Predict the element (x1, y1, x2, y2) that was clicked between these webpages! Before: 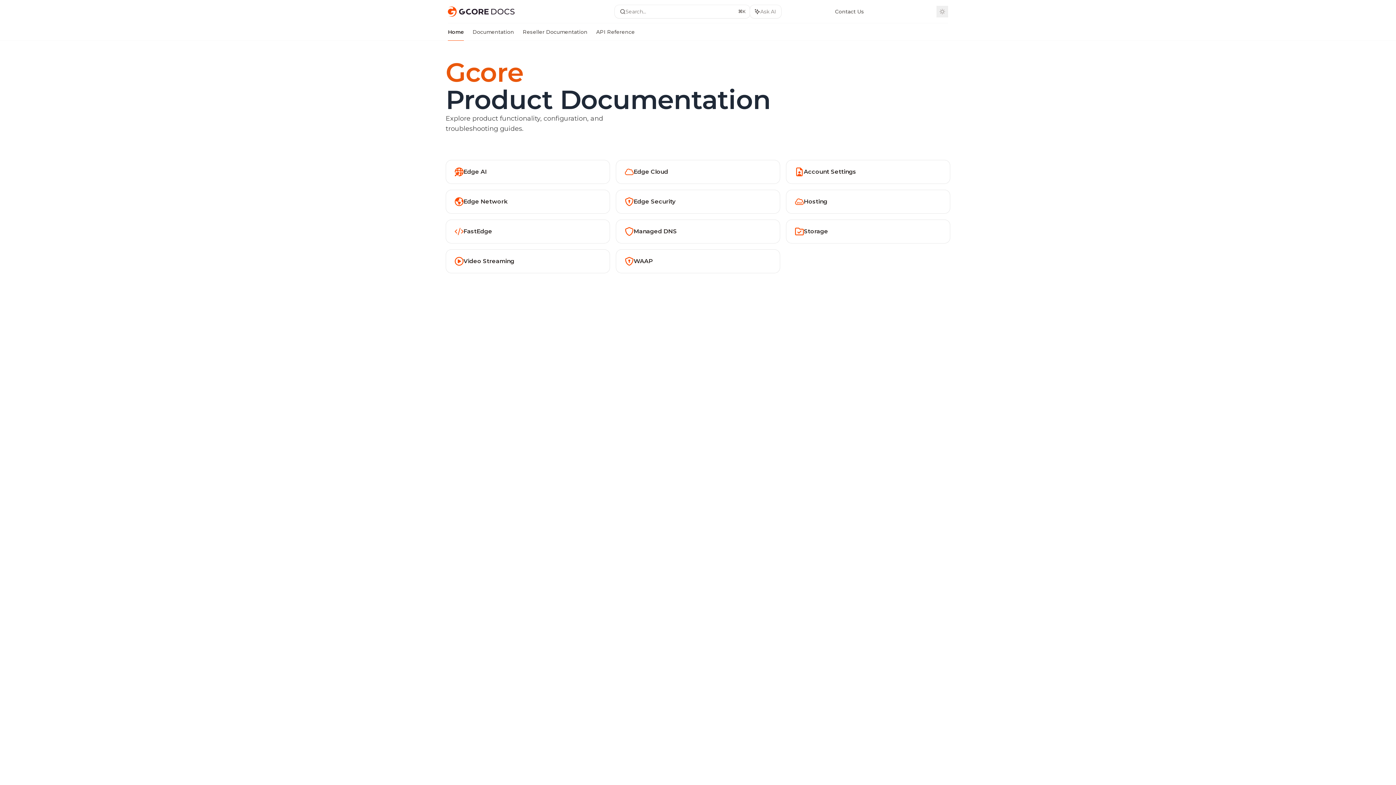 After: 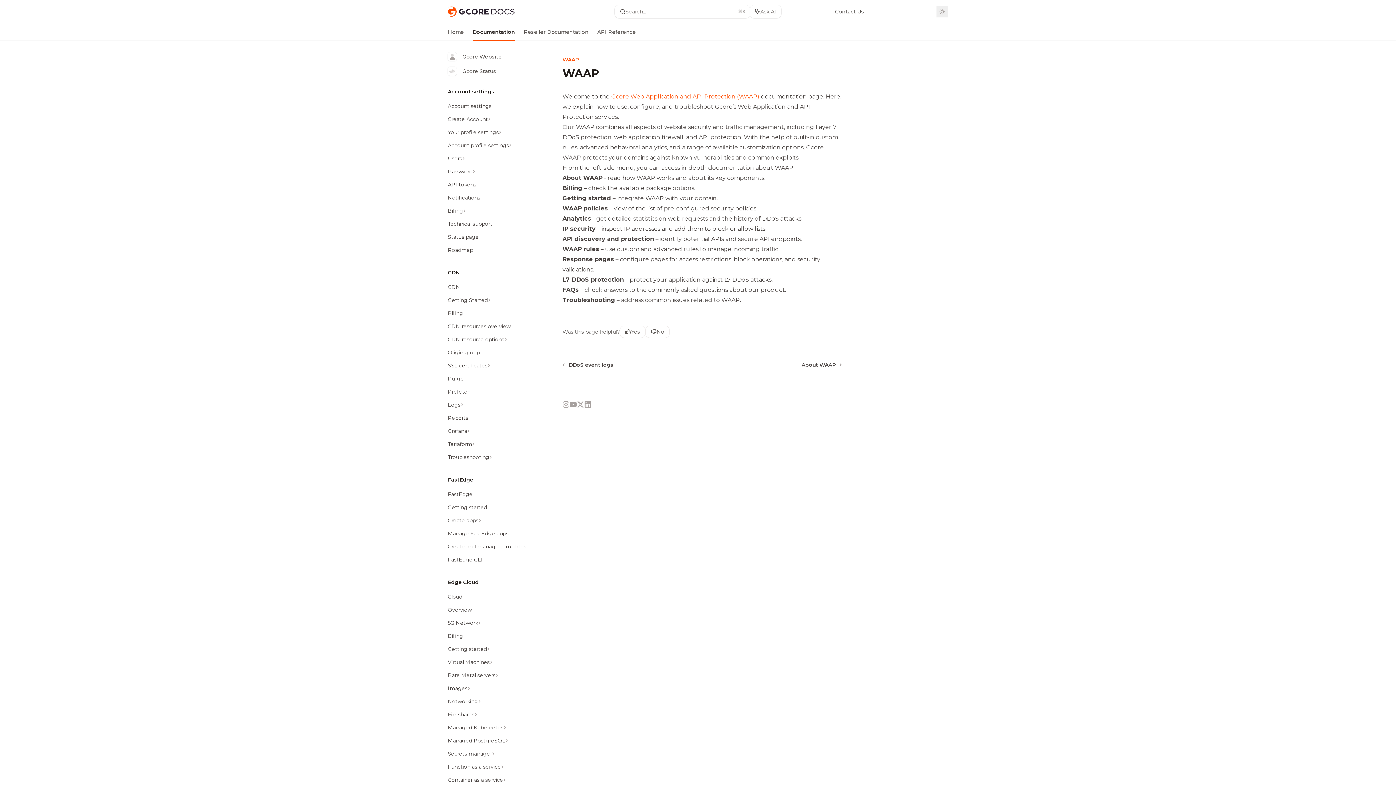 Action: bbox: (616, 249, 780, 273) label: WAAP